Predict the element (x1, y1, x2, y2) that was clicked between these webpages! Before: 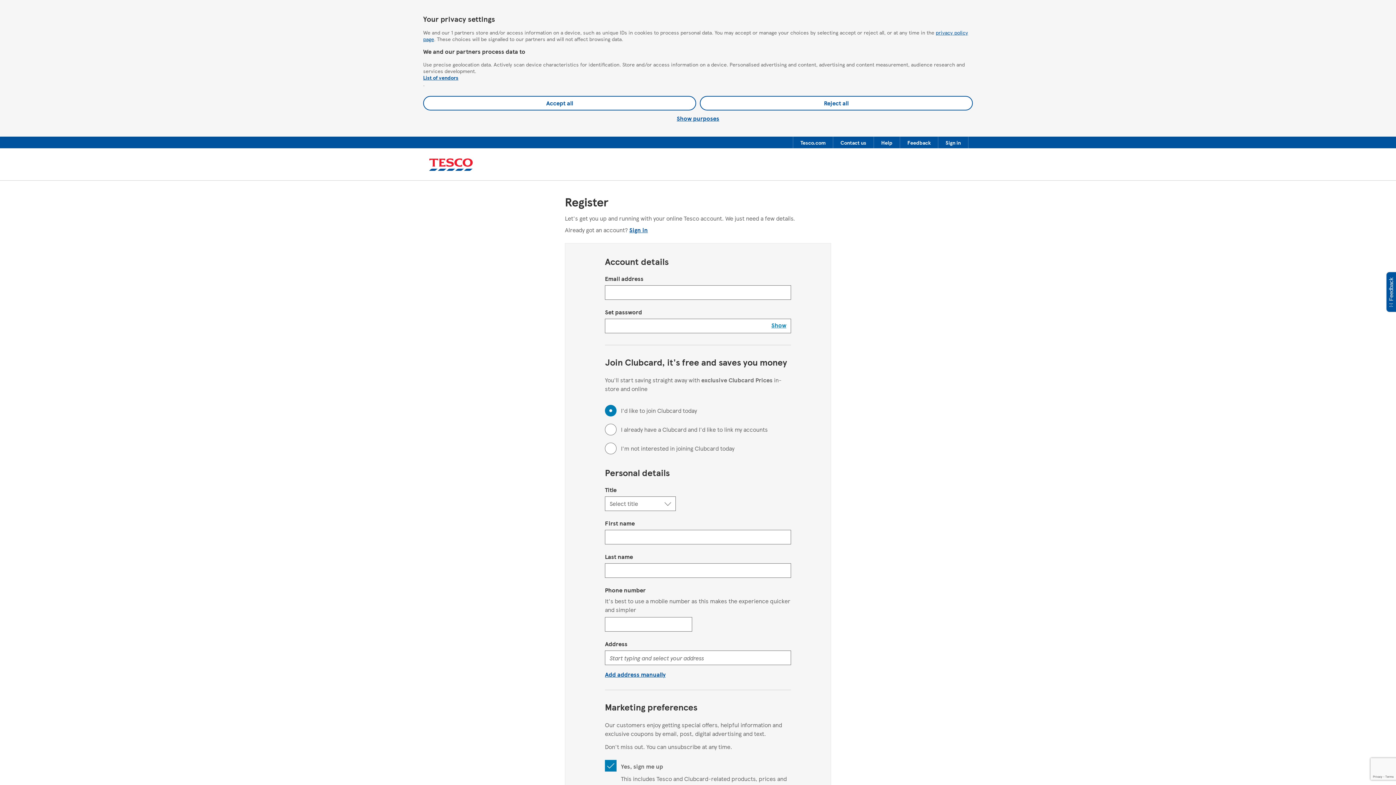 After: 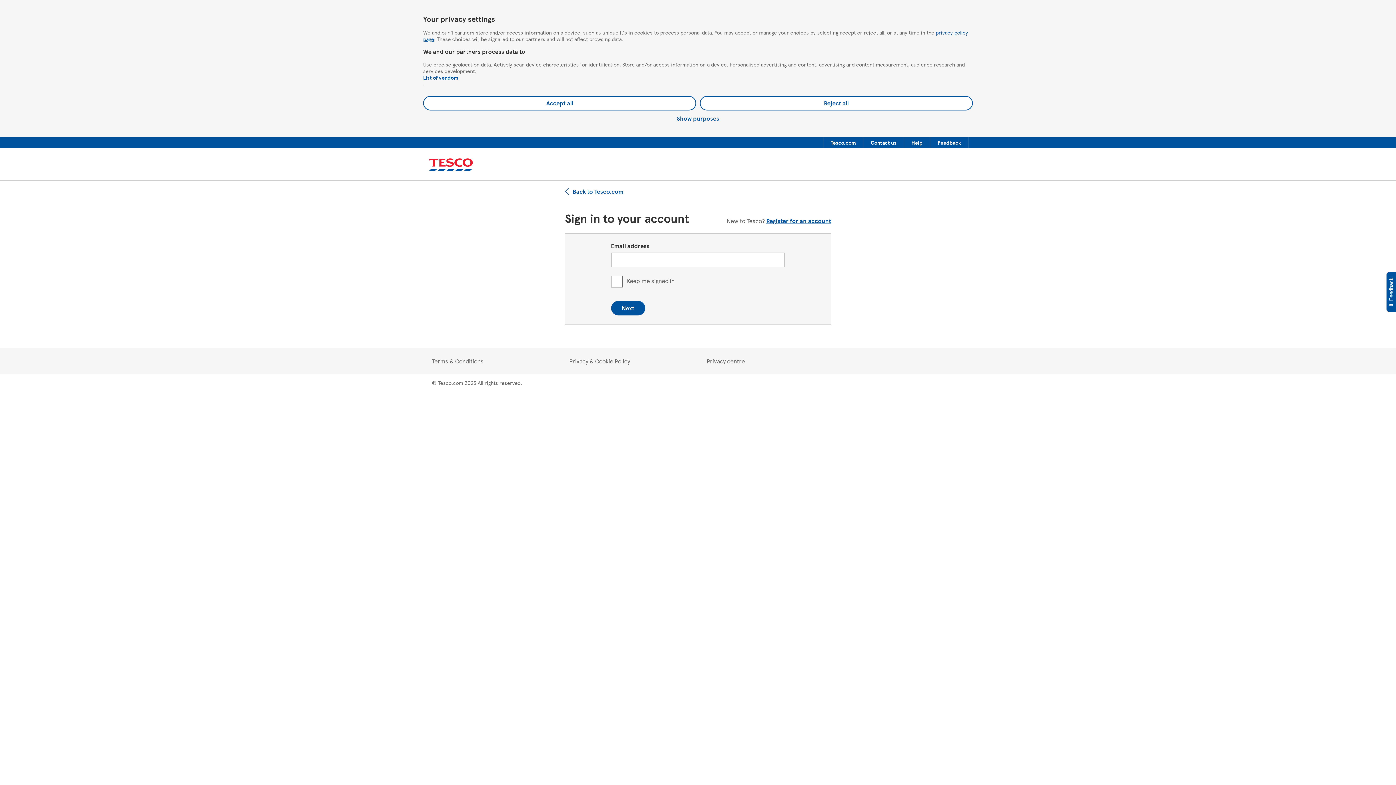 Action: label: Sign in bbox: (629, 225, 648, 234)